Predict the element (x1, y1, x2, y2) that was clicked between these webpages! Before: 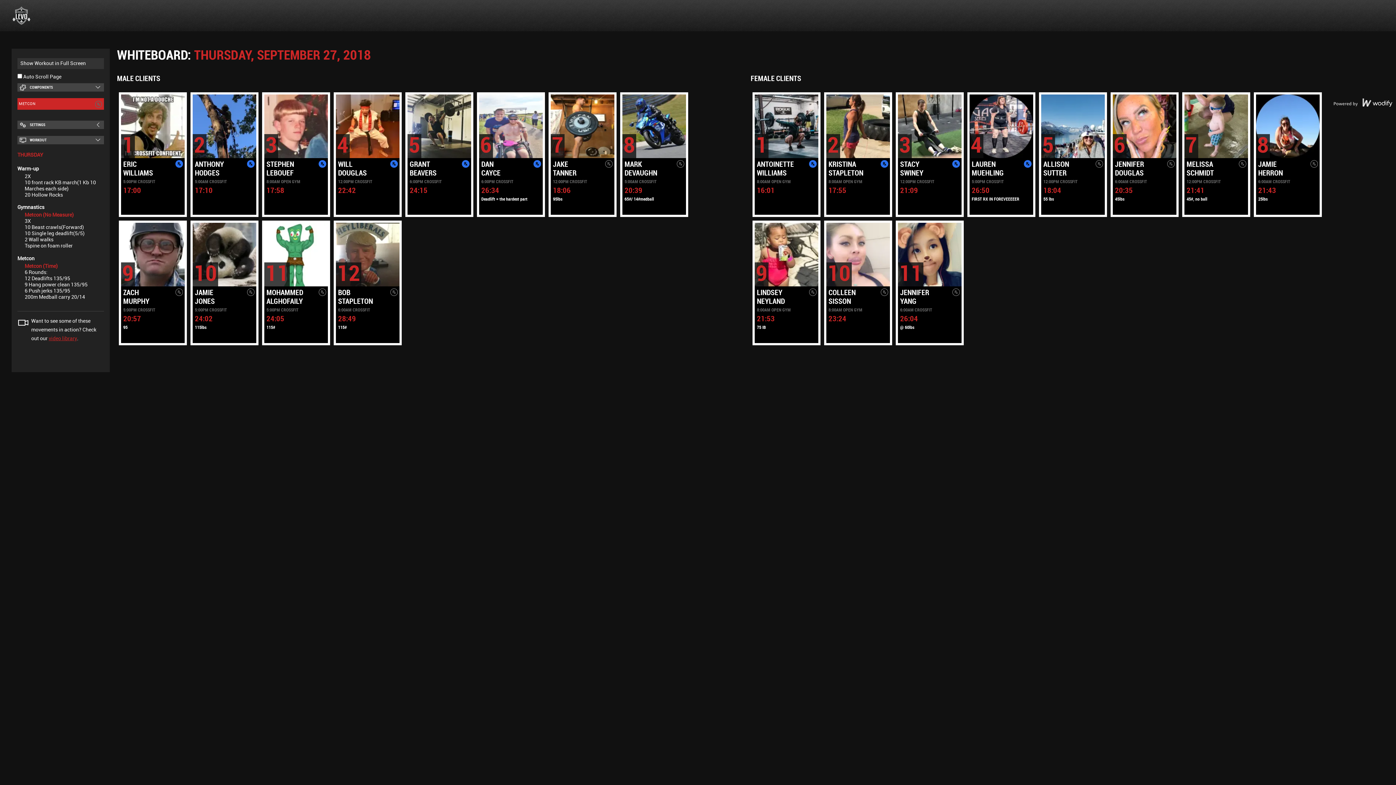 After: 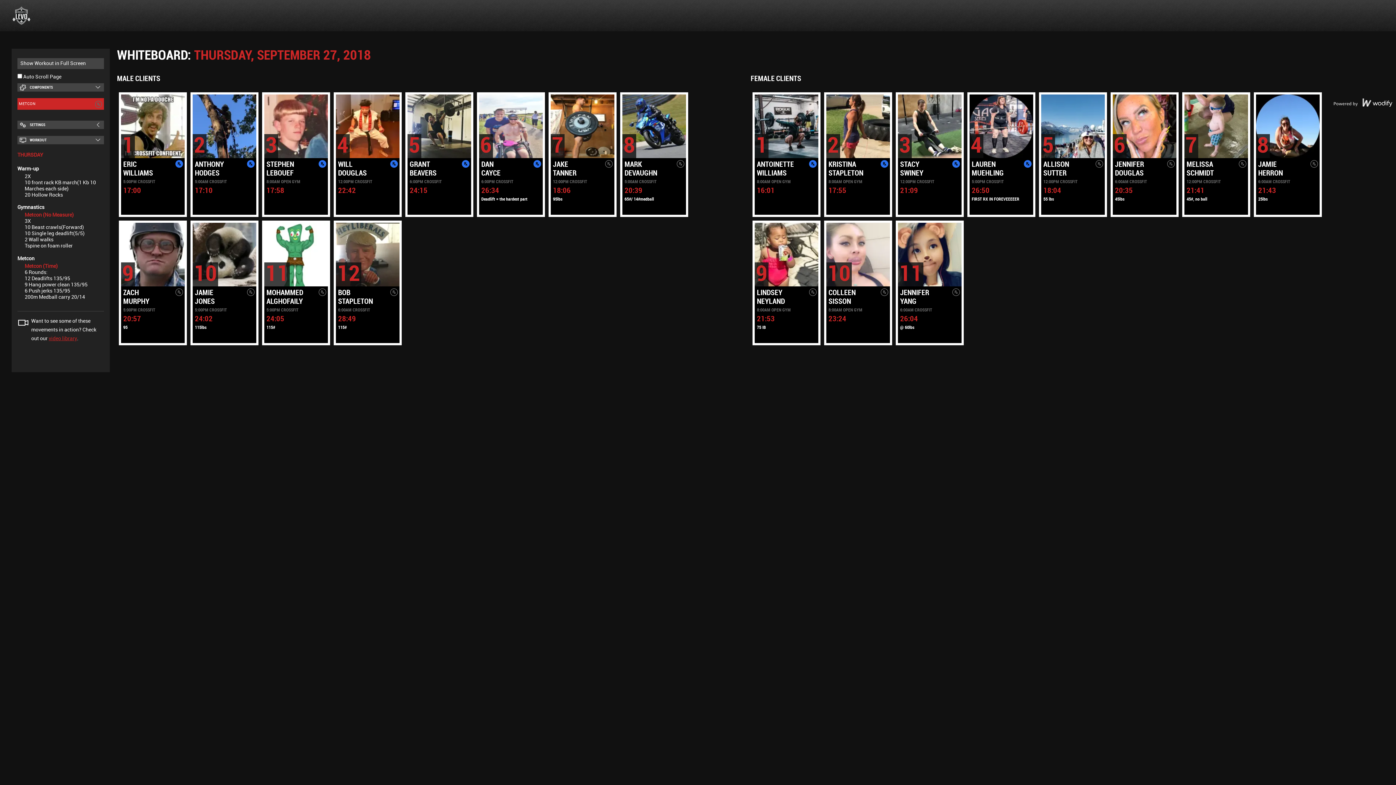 Action: bbox: (17, 58, 104, 69) label: Show Workout in Full Screen